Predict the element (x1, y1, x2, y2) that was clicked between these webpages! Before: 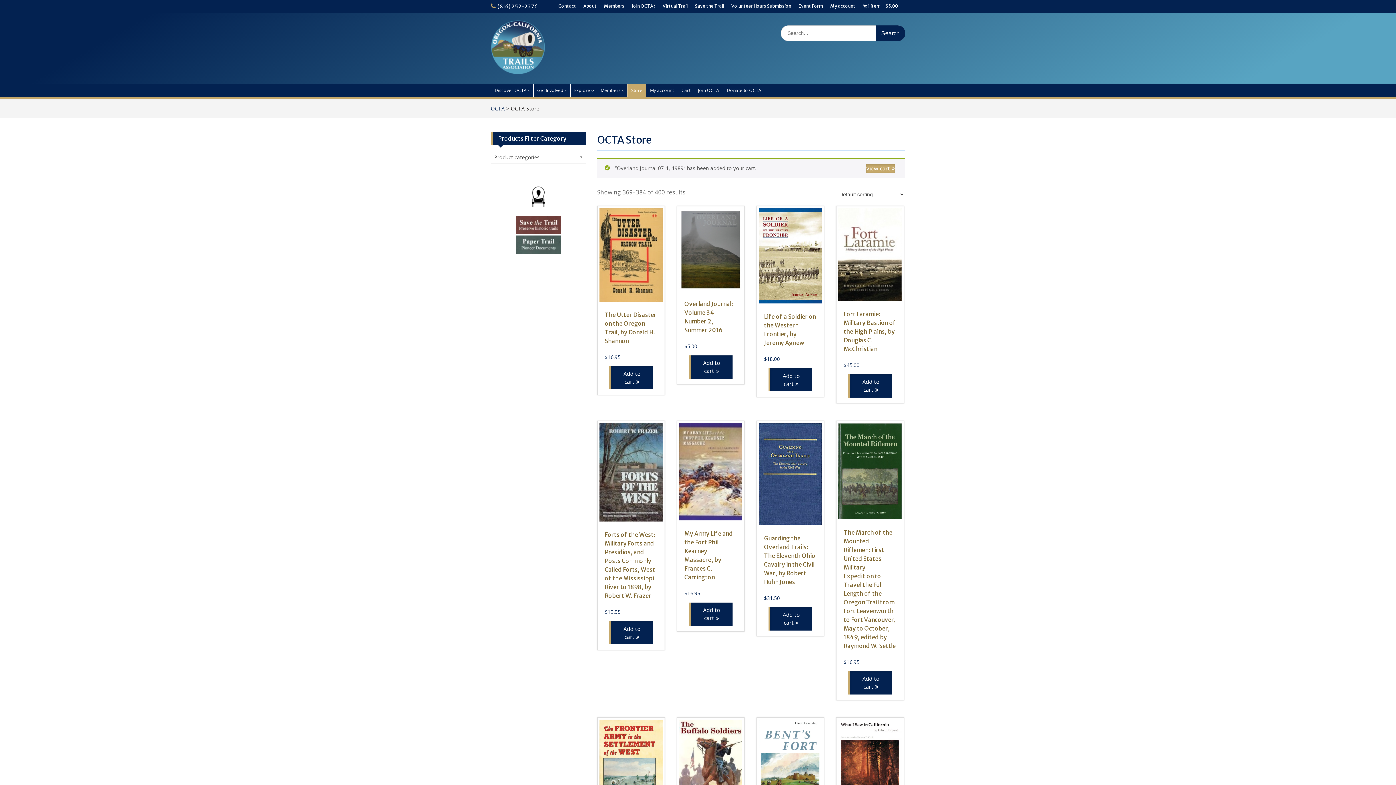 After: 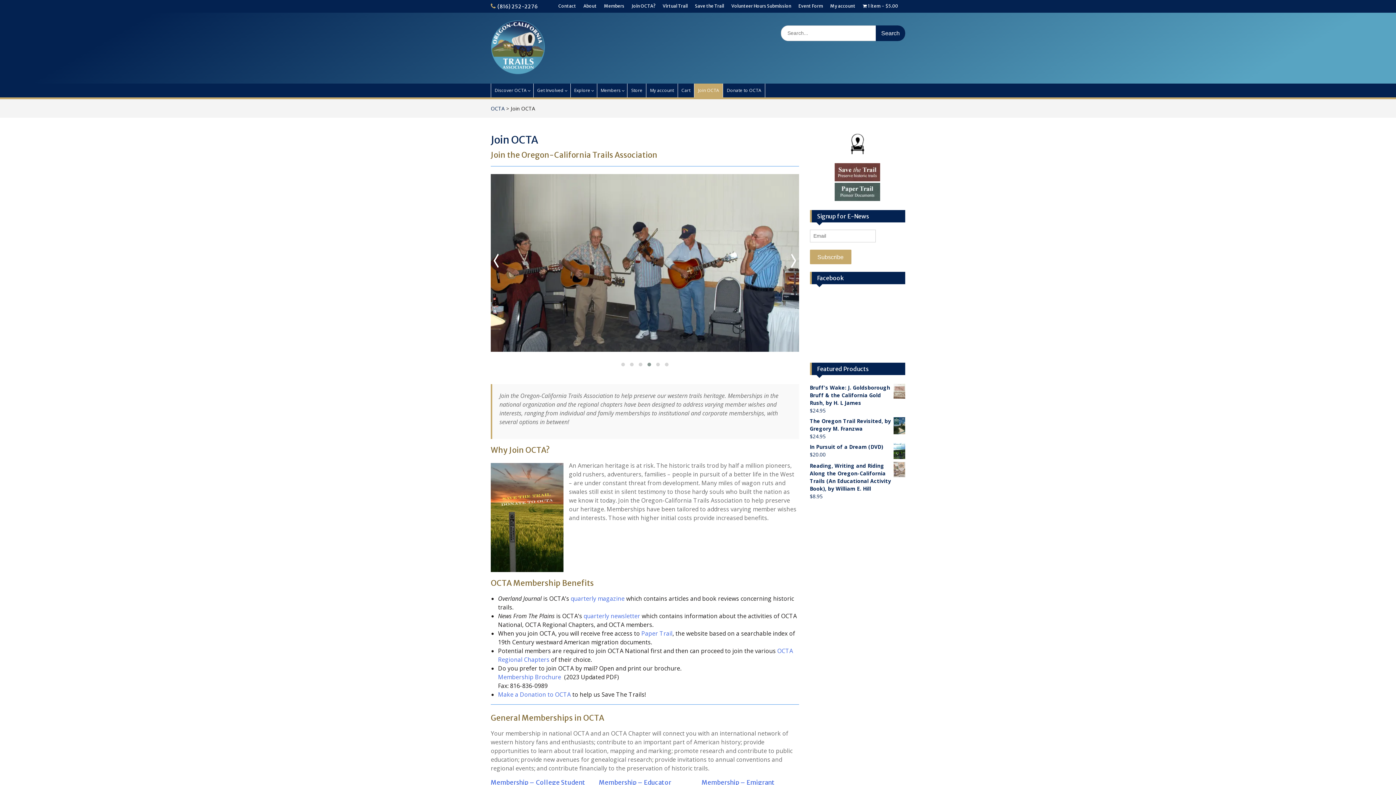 Action: bbox: (631, 0, 655, 12) label: Join OCTA?